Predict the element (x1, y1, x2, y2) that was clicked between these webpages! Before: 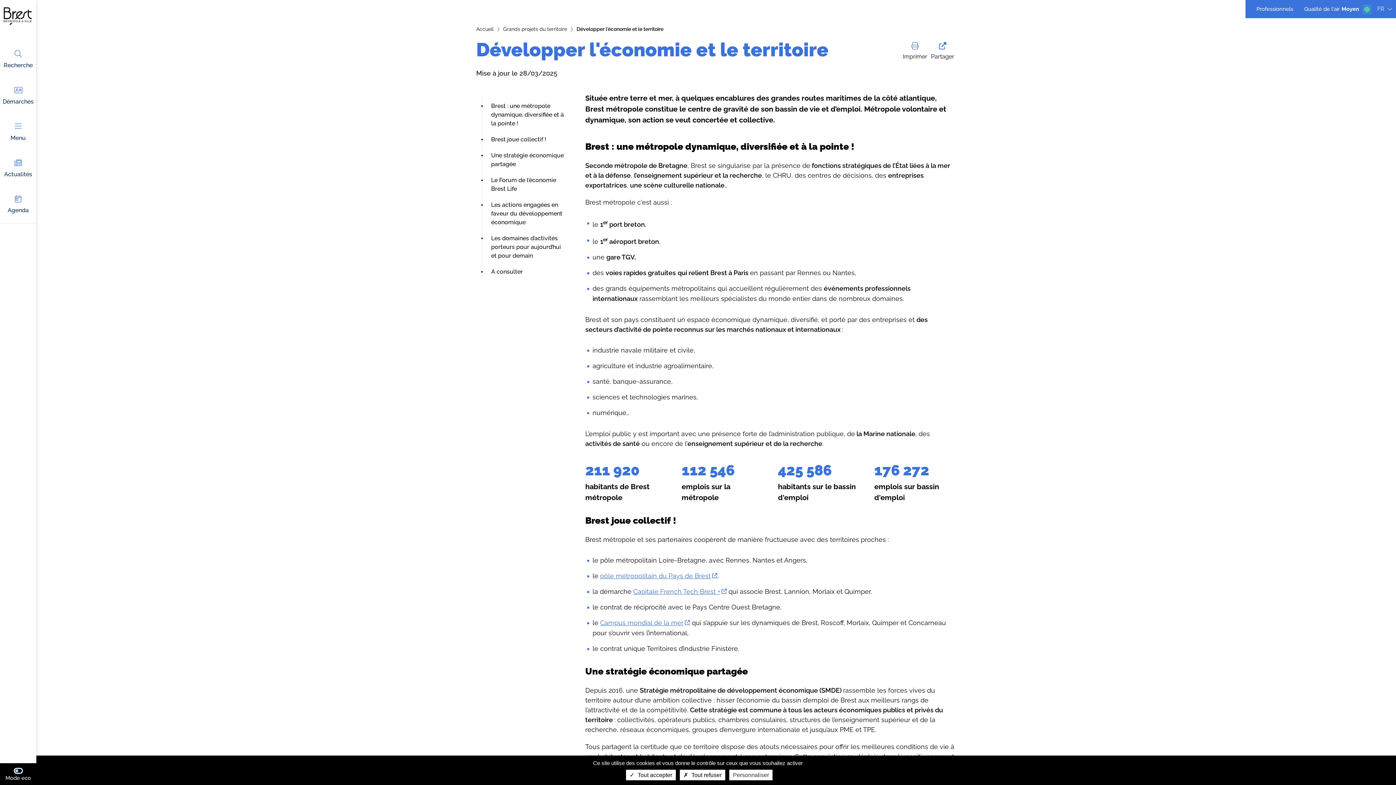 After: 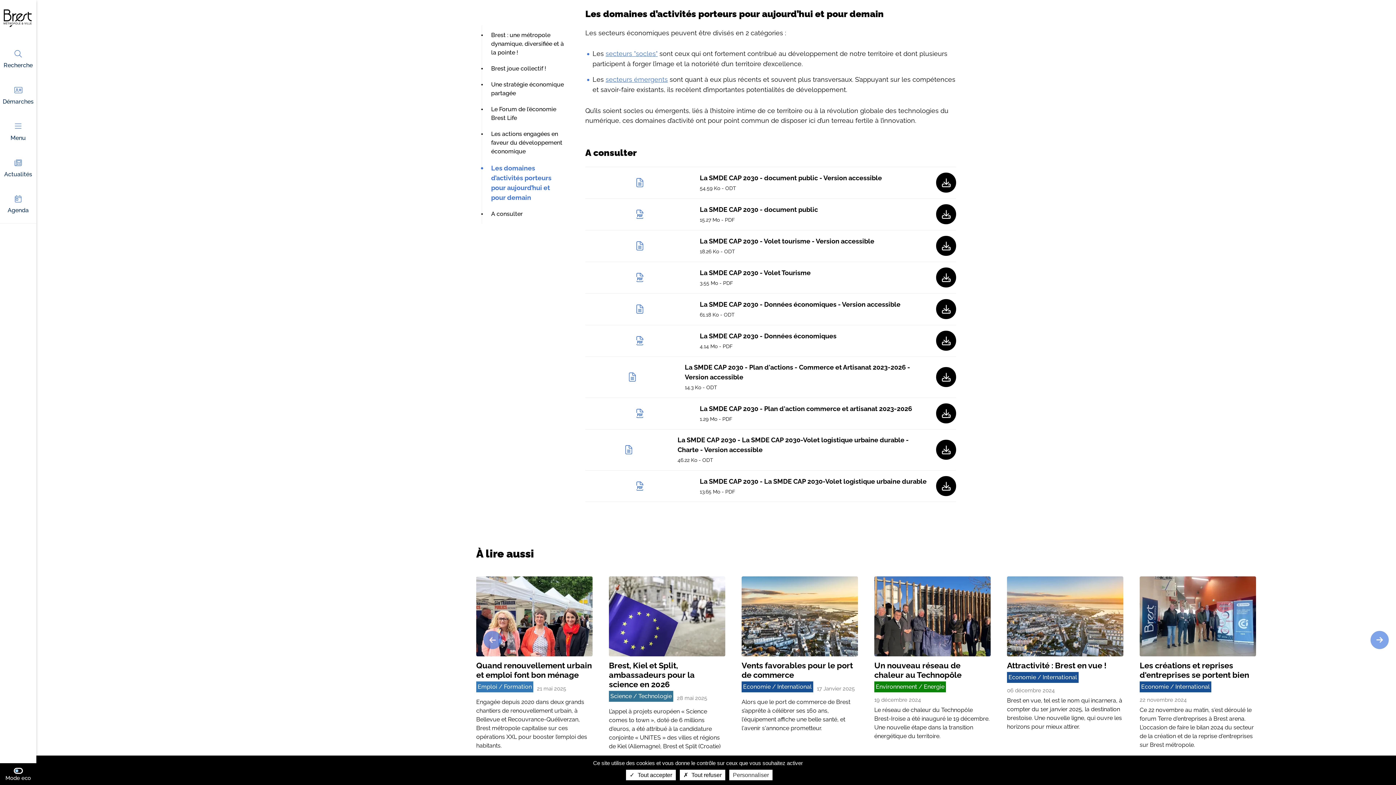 Action: label: Les domaines d’activités porteurs pour aujourd’hui et pour demain bbox: (491, 234, 561, 259)